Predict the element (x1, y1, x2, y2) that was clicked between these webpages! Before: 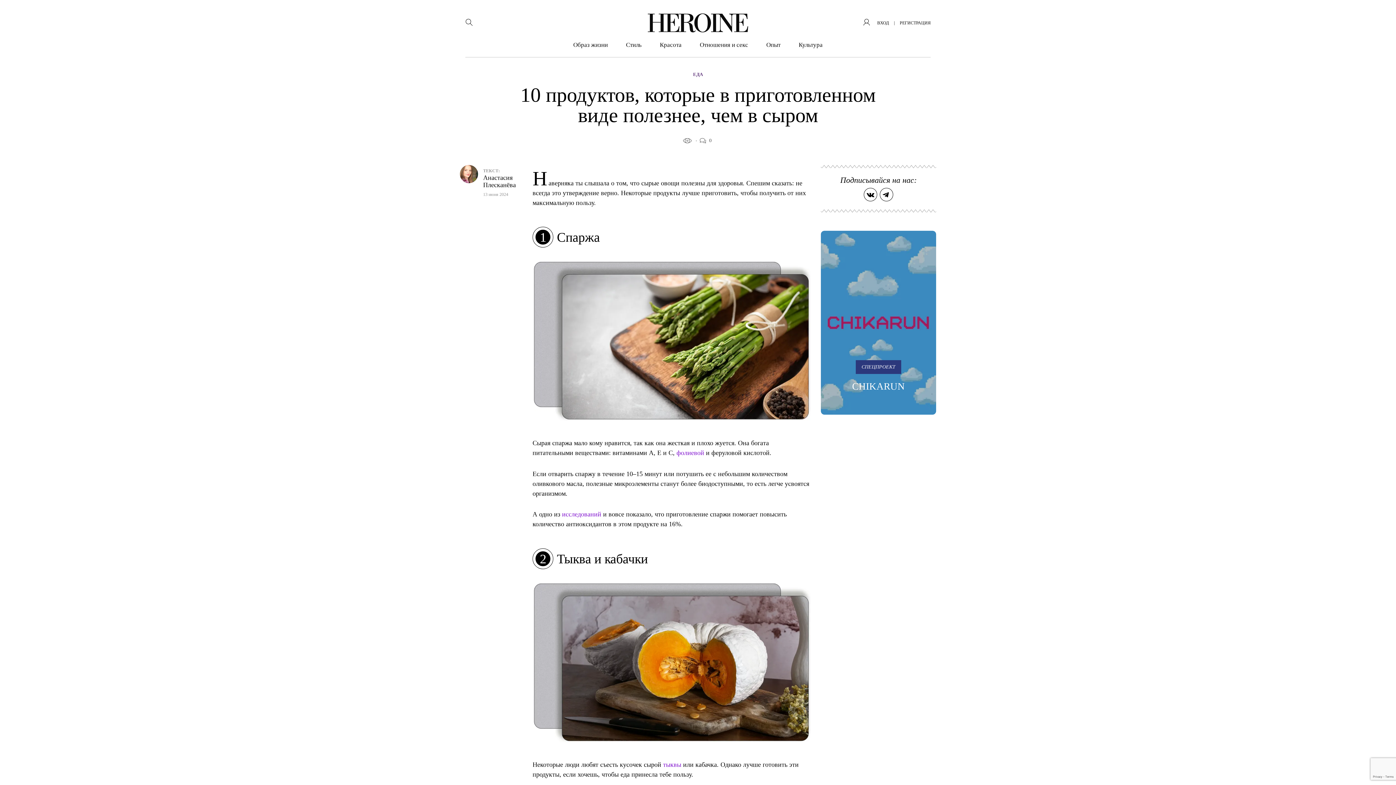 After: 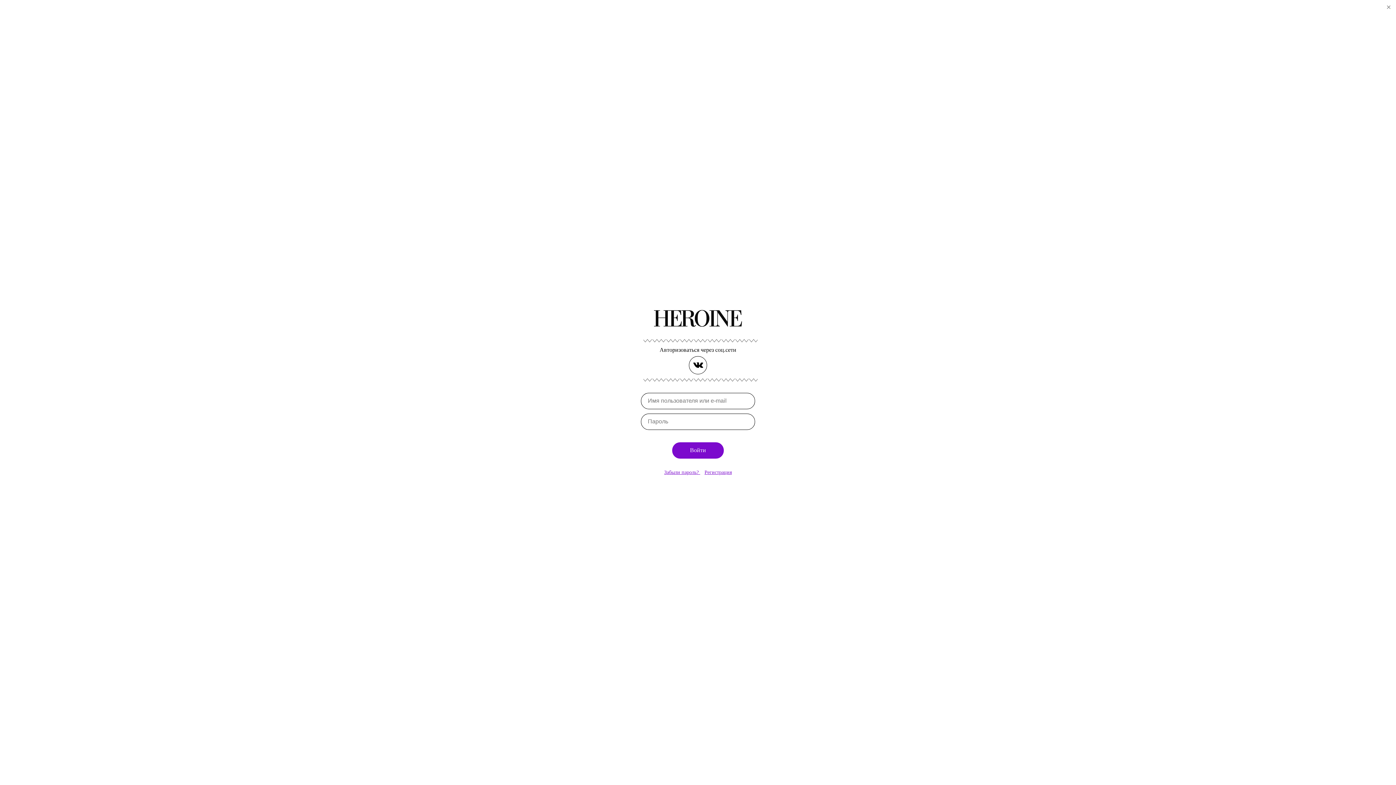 Action: label: ВХОД bbox: (877, 20, 889, 25)